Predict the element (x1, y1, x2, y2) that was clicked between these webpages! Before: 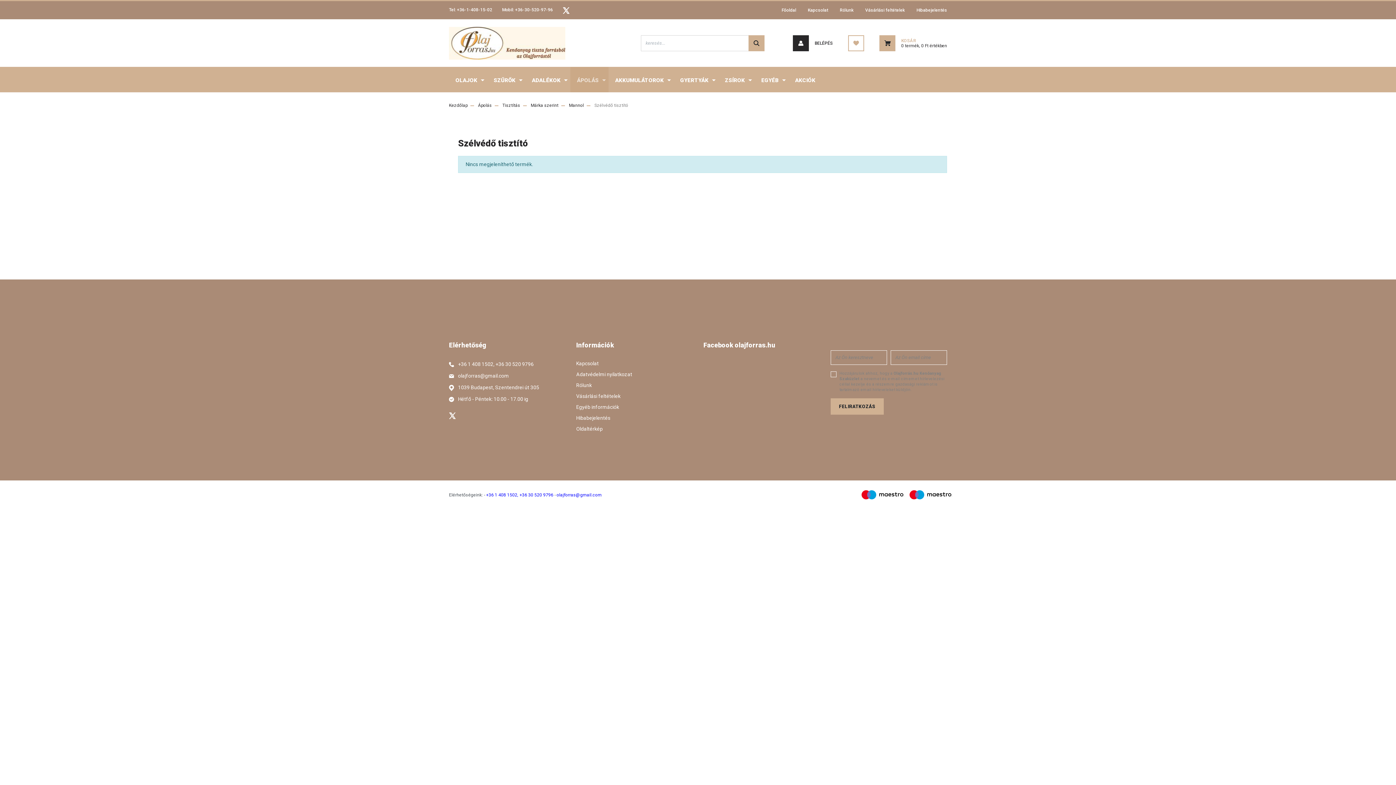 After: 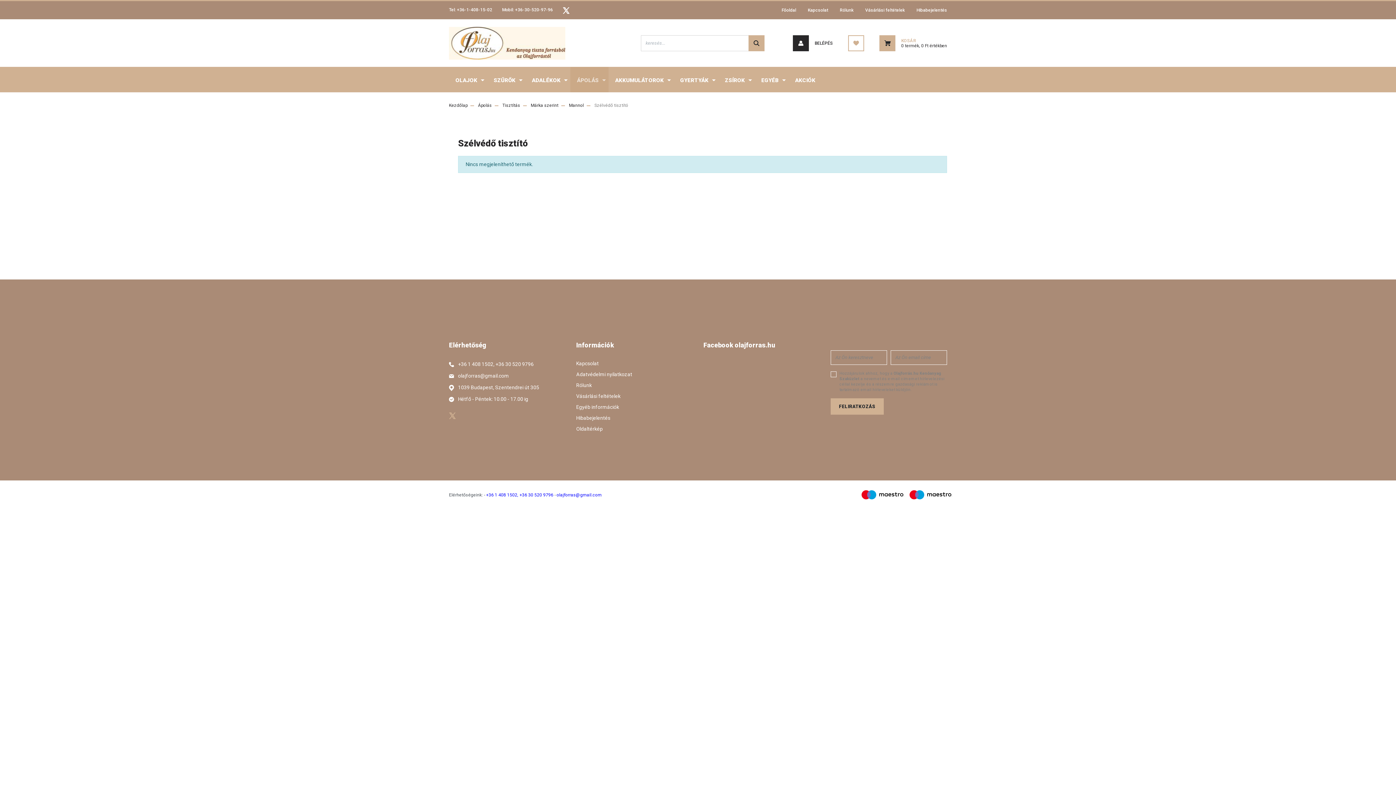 Action: bbox: (449, 412, 456, 418)